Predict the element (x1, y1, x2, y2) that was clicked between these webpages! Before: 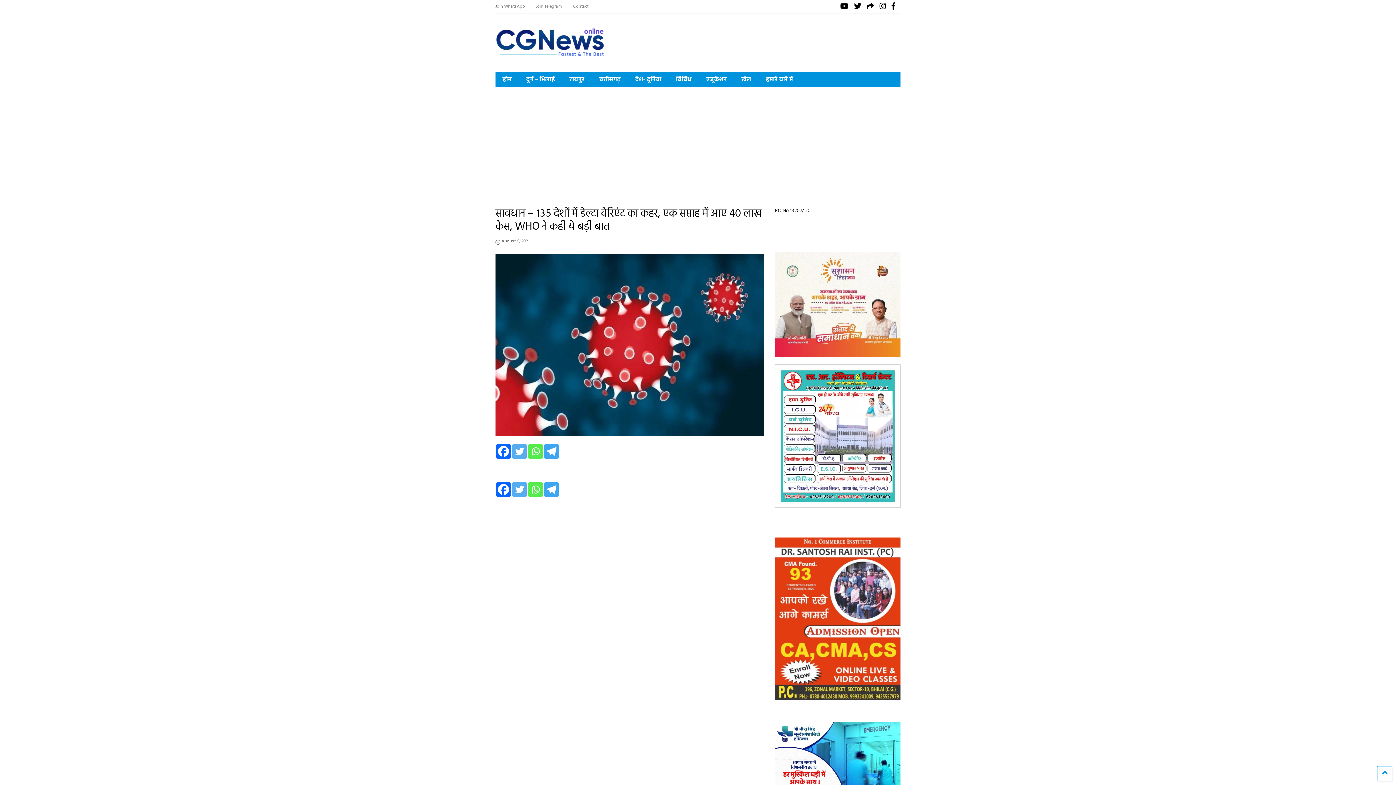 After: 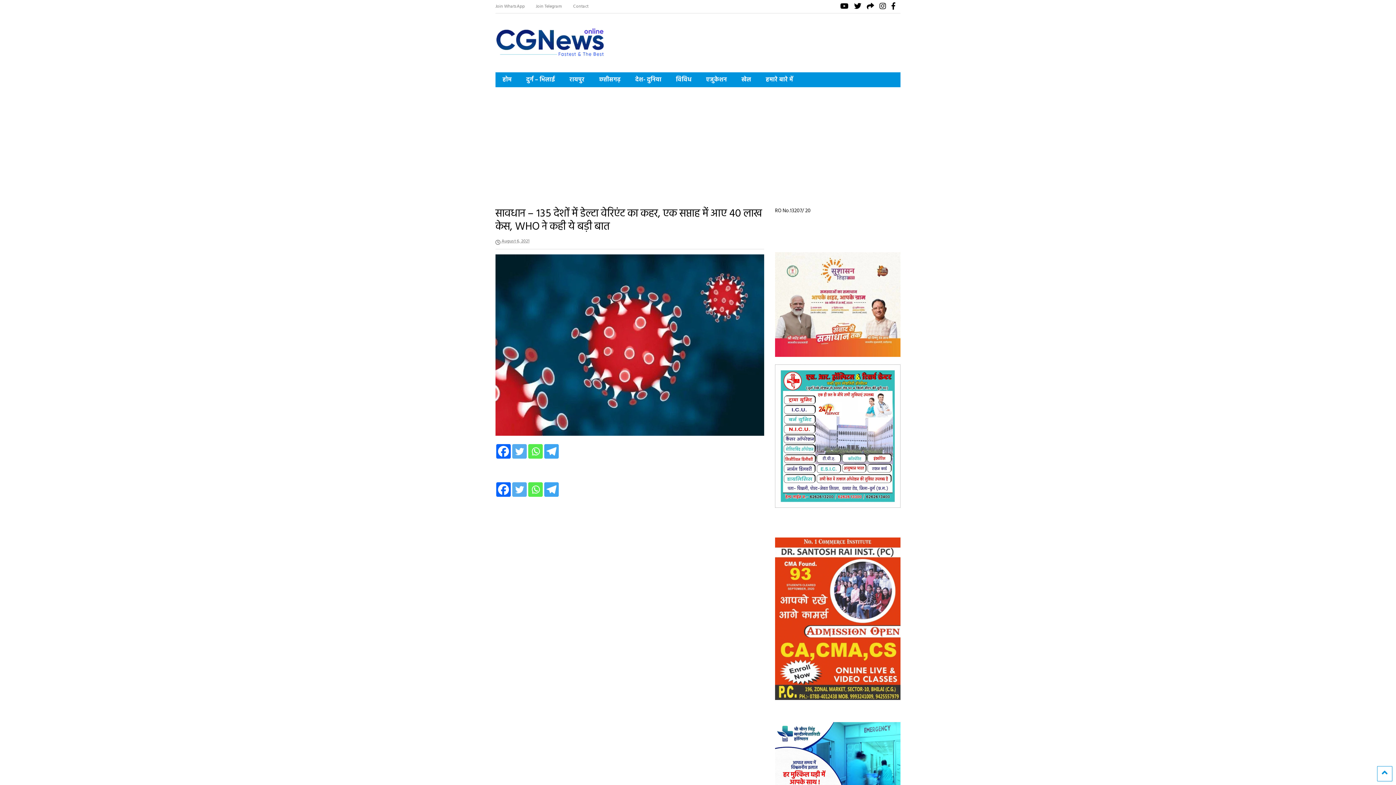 Action: bbox: (544, 482, 558, 497) label: Telegram